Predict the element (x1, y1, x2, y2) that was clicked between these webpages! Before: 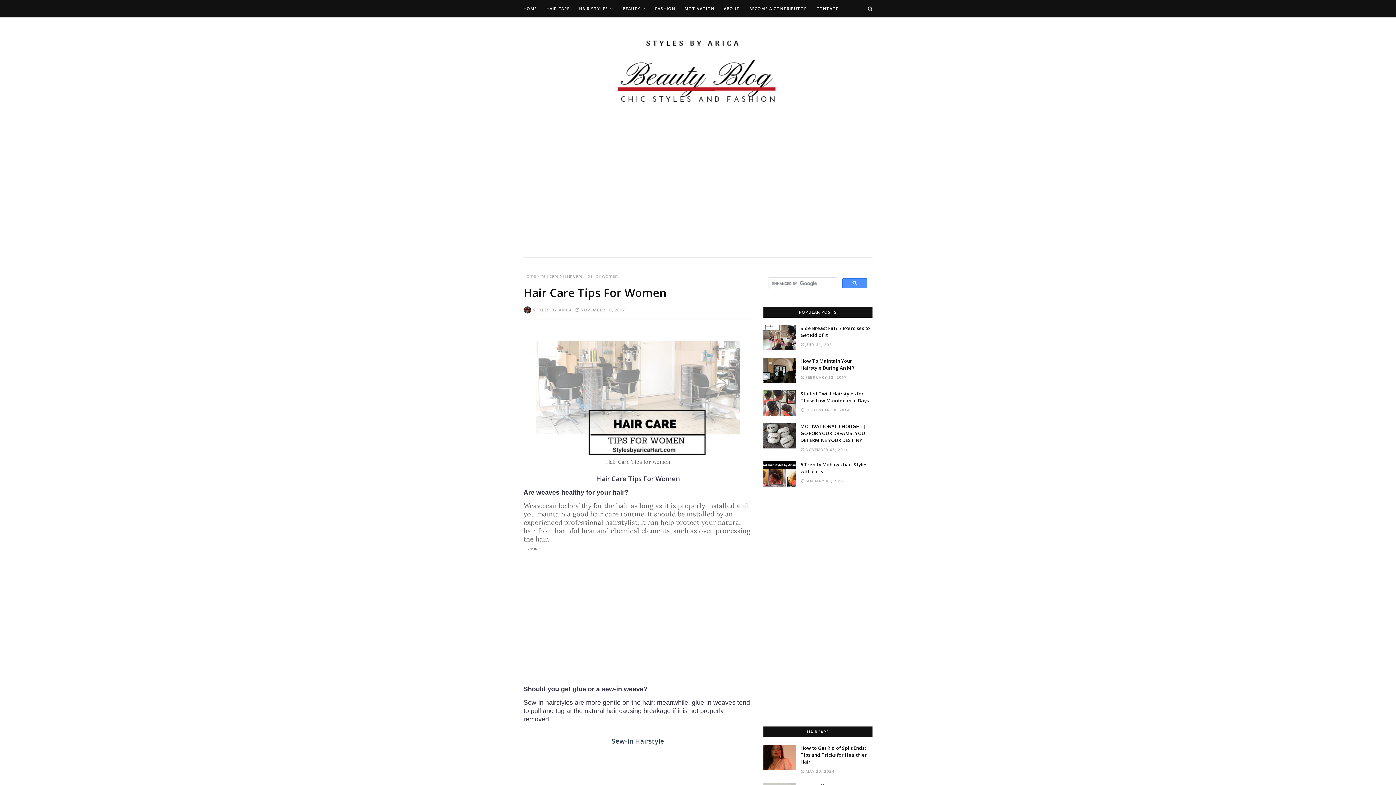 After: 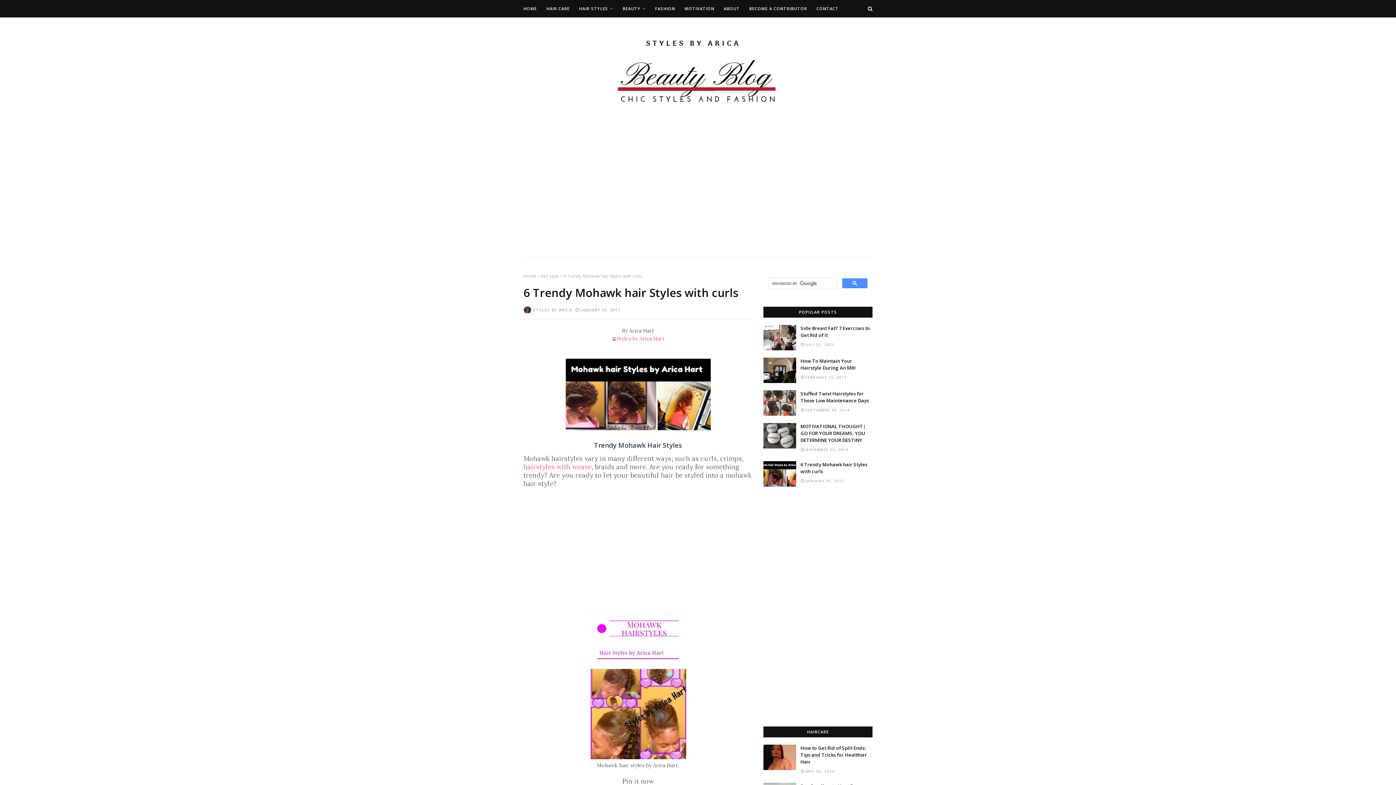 Action: bbox: (763, 461, 796, 486)